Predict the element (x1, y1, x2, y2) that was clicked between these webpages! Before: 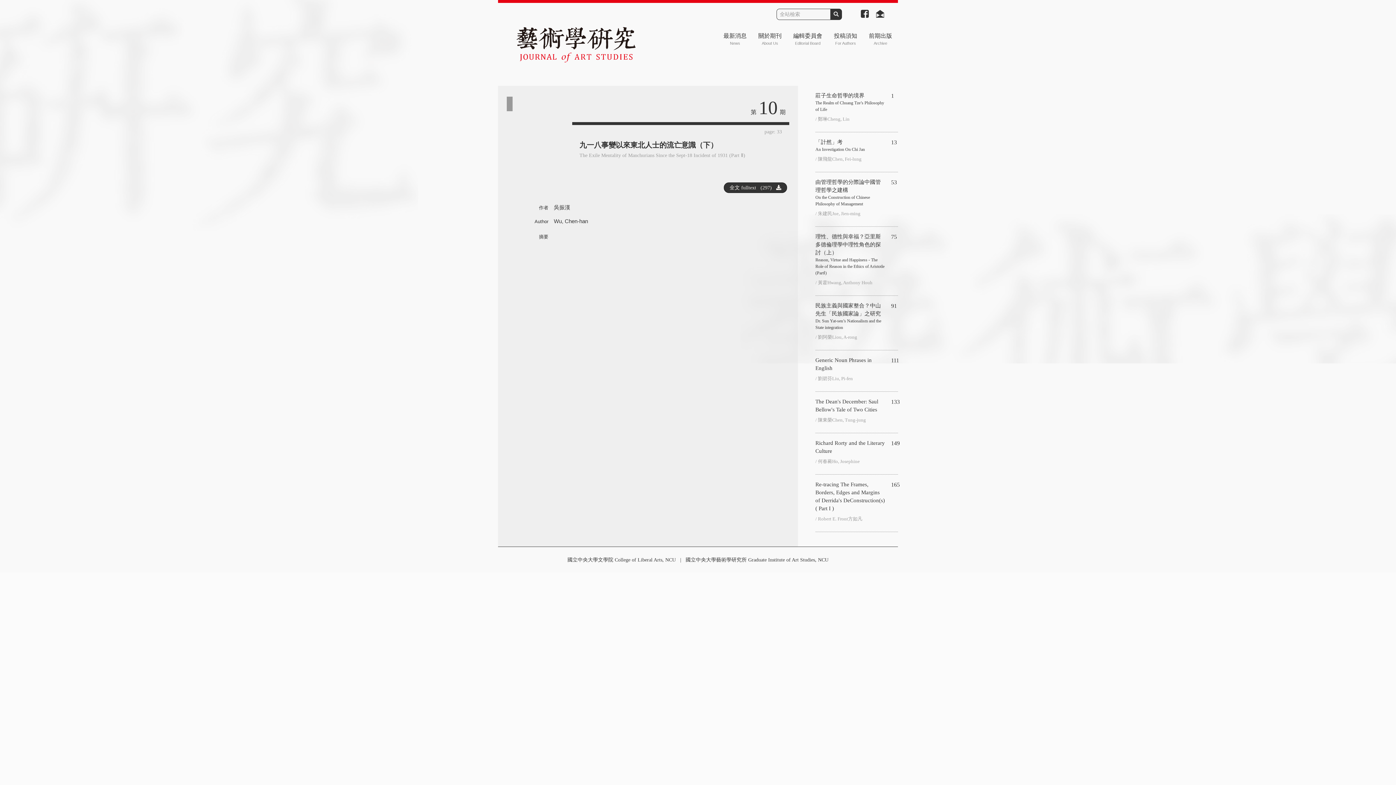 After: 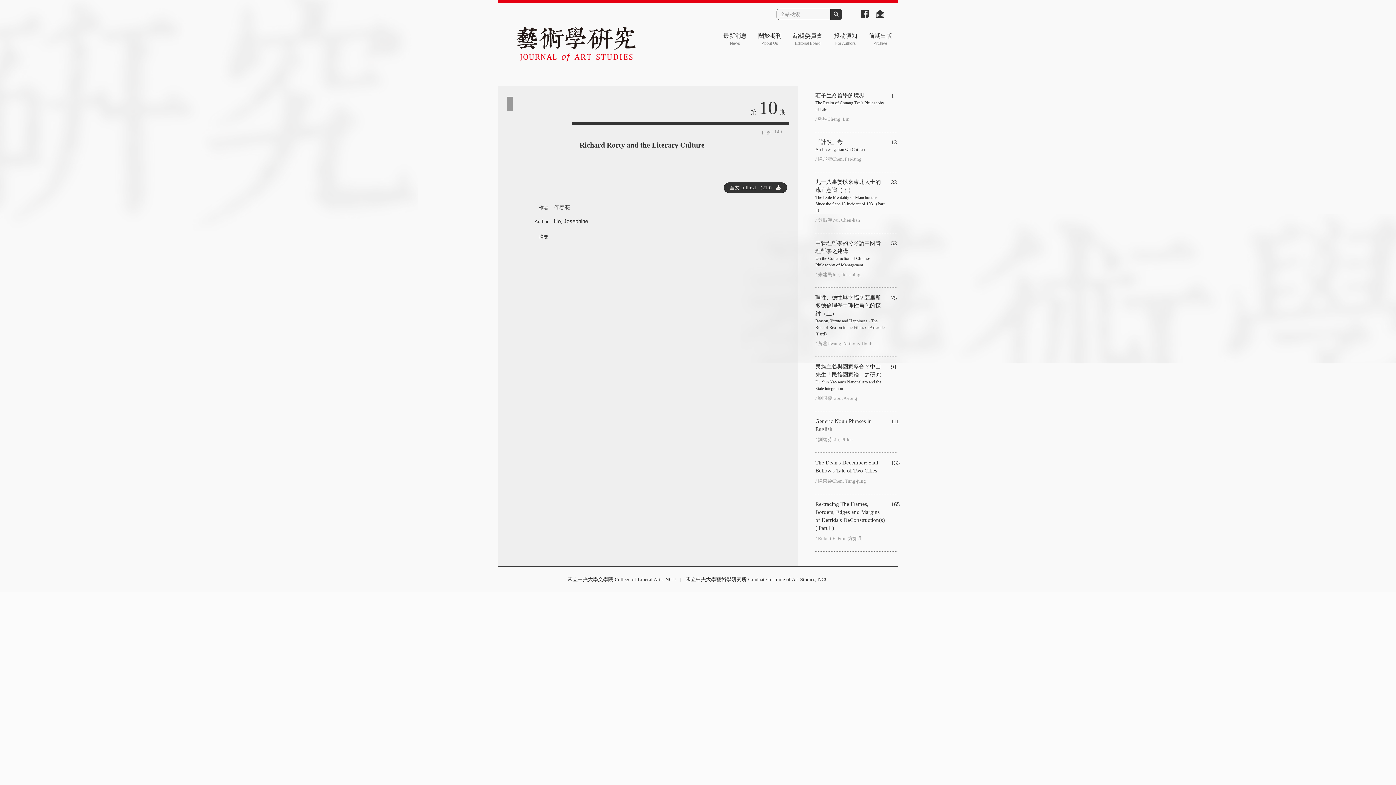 Action: label: Richard Rorty and the Literary Culture bbox: (815, 439, 885, 455)